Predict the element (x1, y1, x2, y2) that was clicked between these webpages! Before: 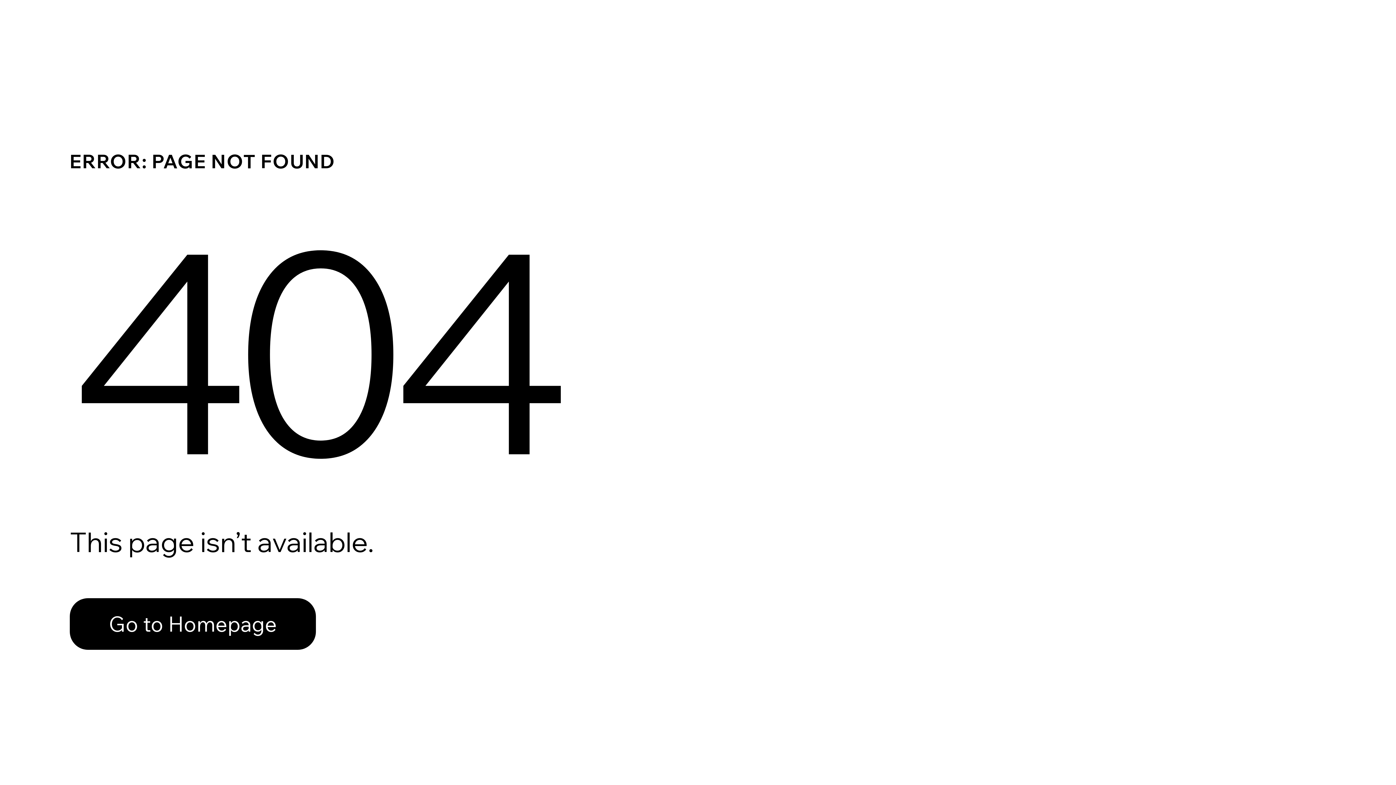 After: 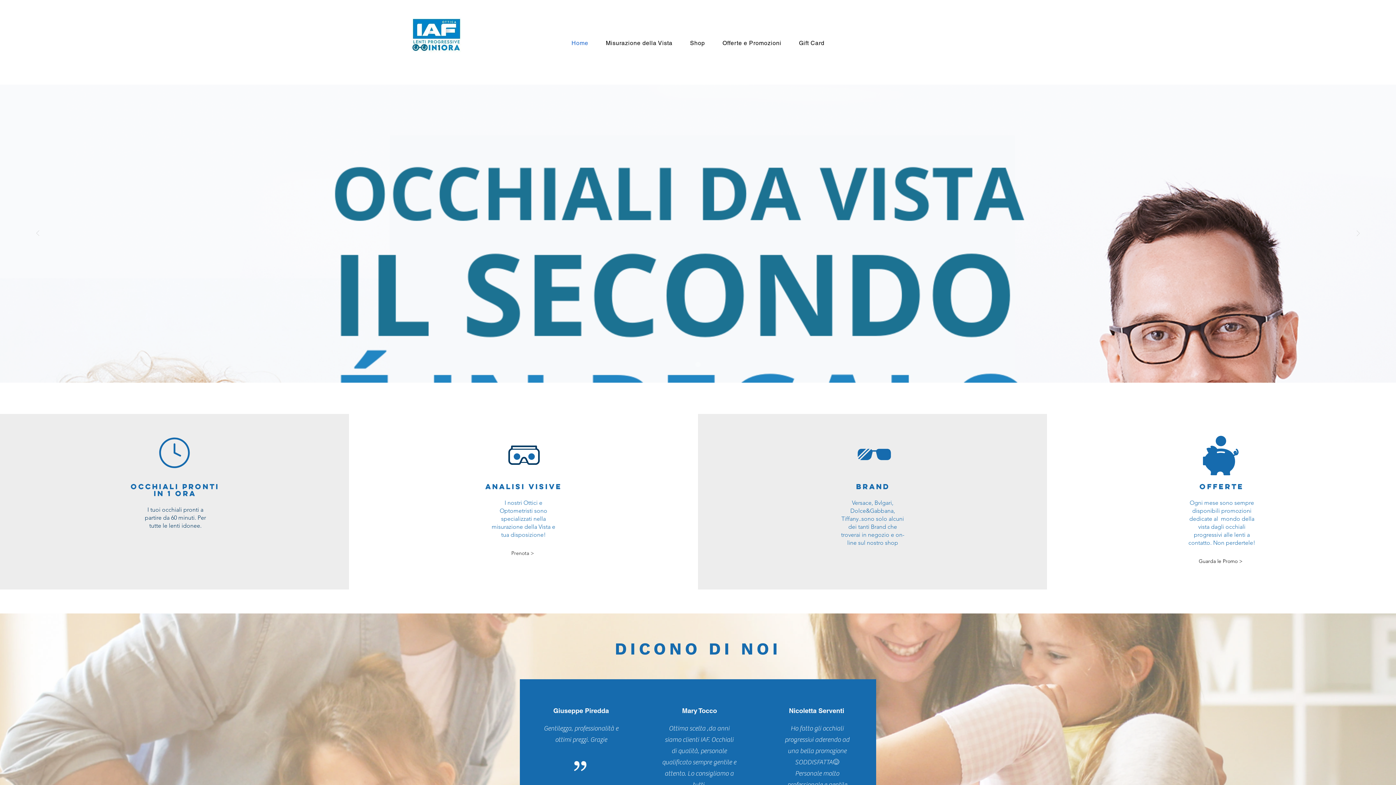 Action: label: Go to Homepage bbox: (69, 582, 768, 659)